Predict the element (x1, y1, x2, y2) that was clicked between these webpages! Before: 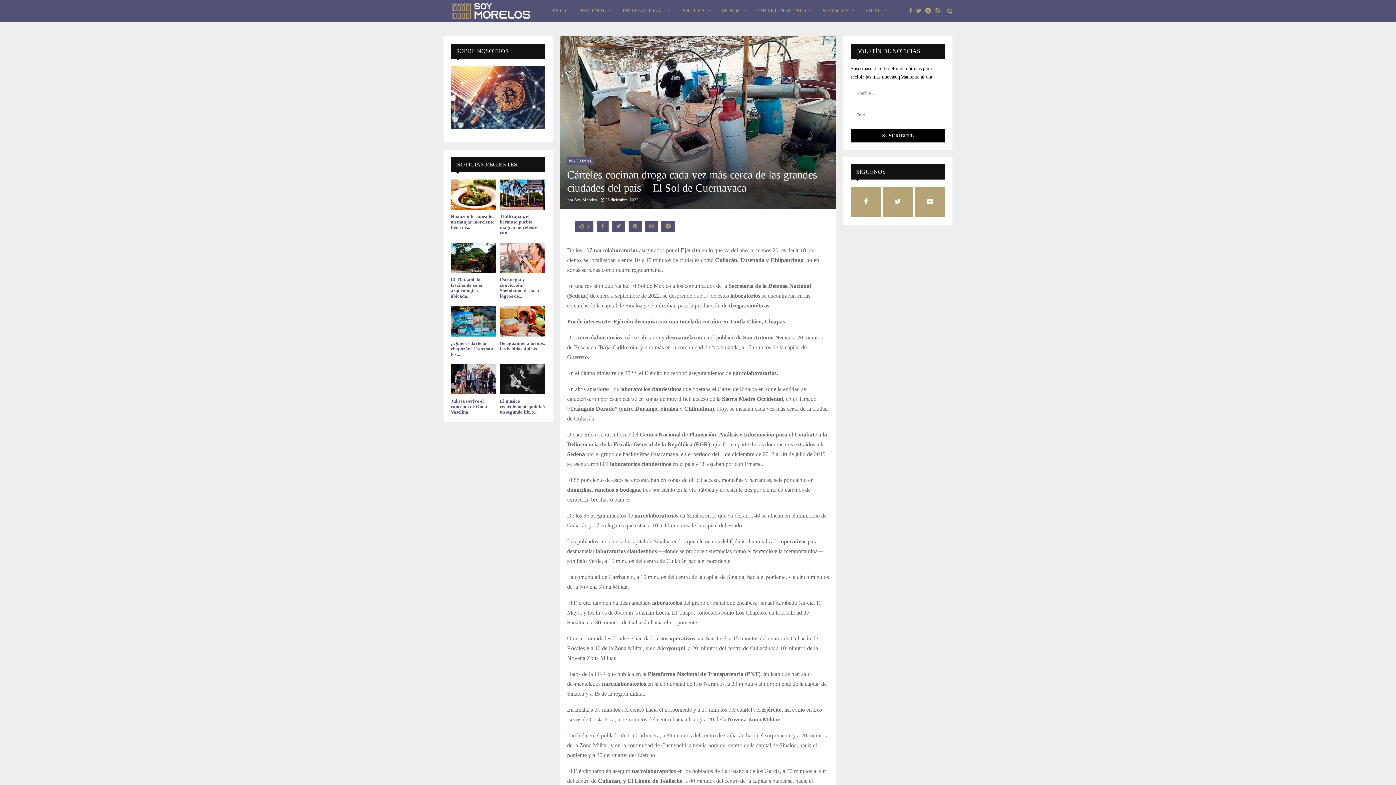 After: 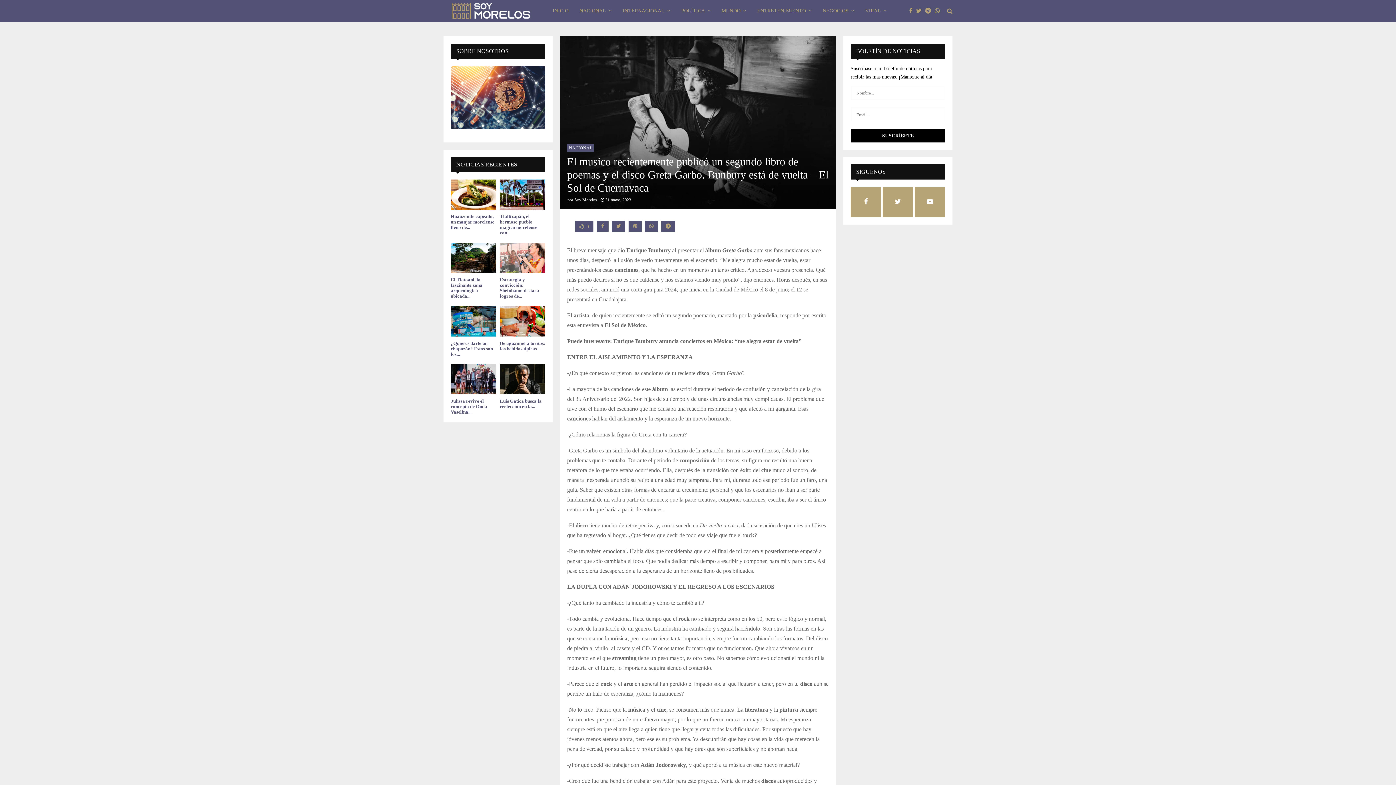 Action: bbox: (500, 364, 545, 394)